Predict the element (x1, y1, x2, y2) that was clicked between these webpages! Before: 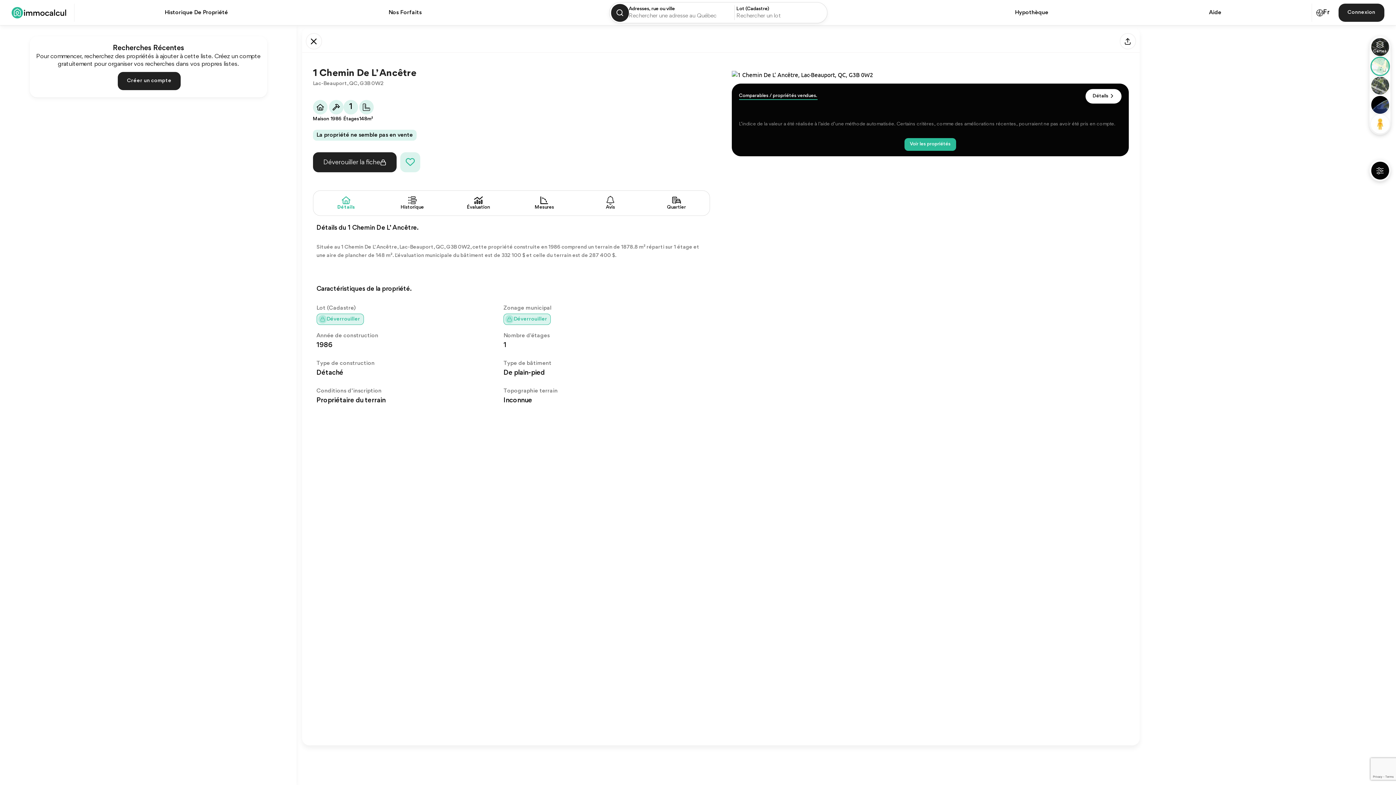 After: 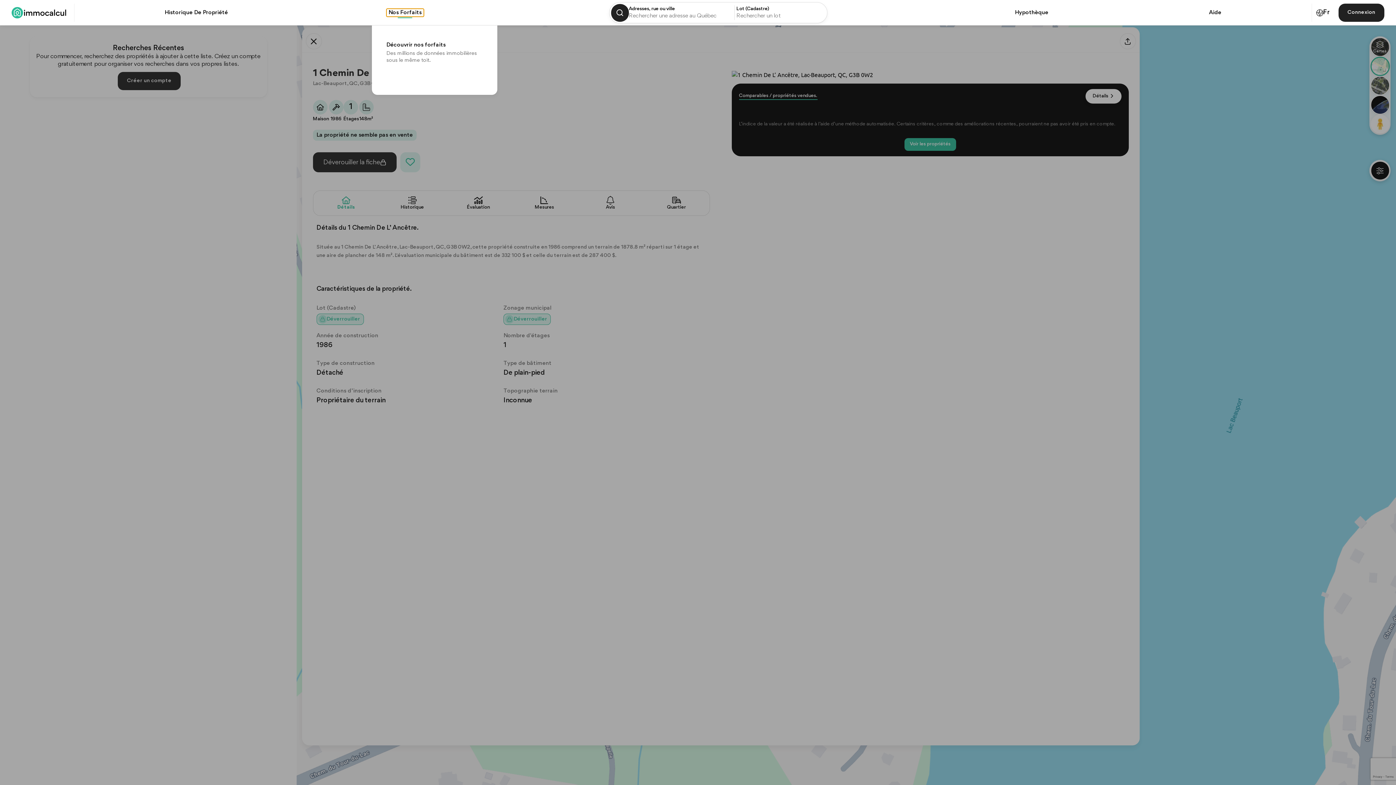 Action: bbox: (386, 8, 423, 16) label: Nos Forfaits